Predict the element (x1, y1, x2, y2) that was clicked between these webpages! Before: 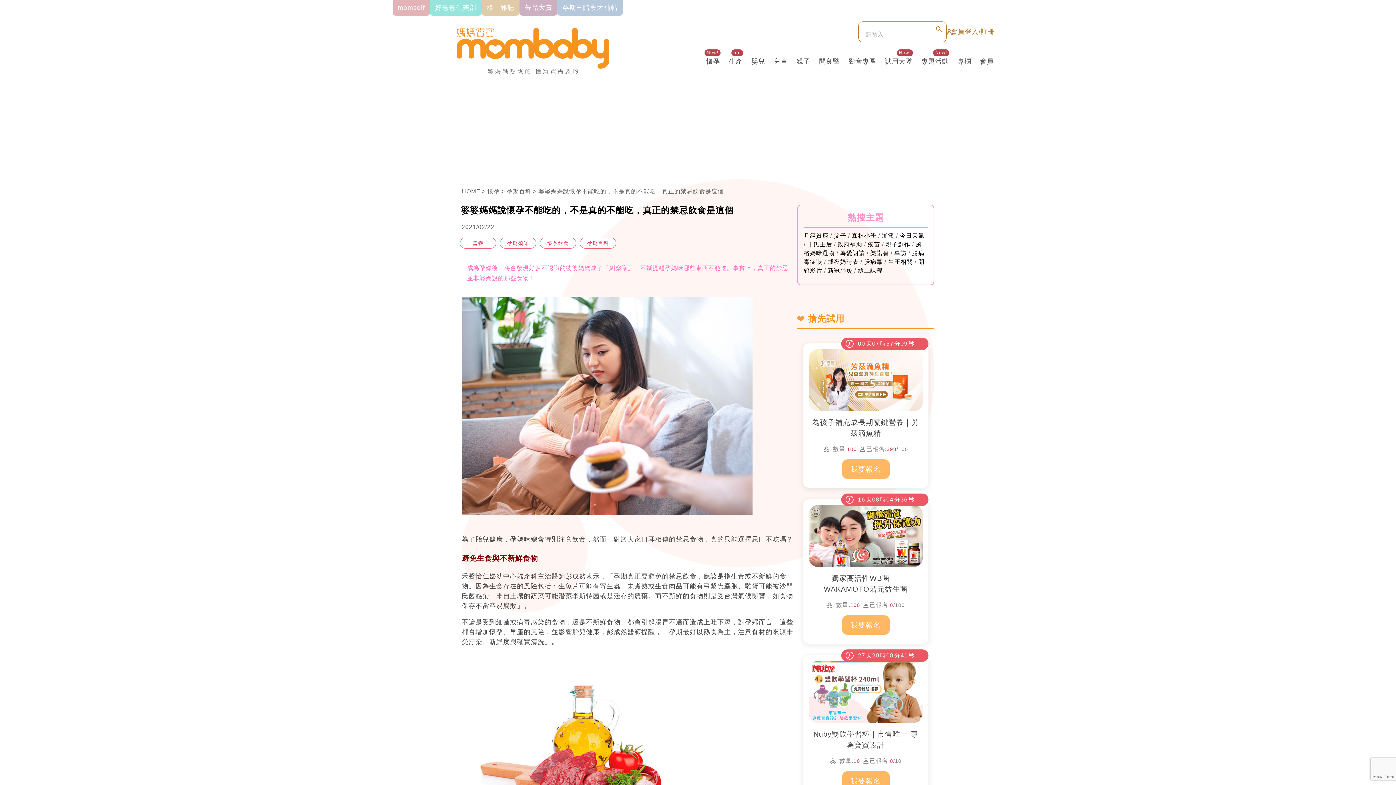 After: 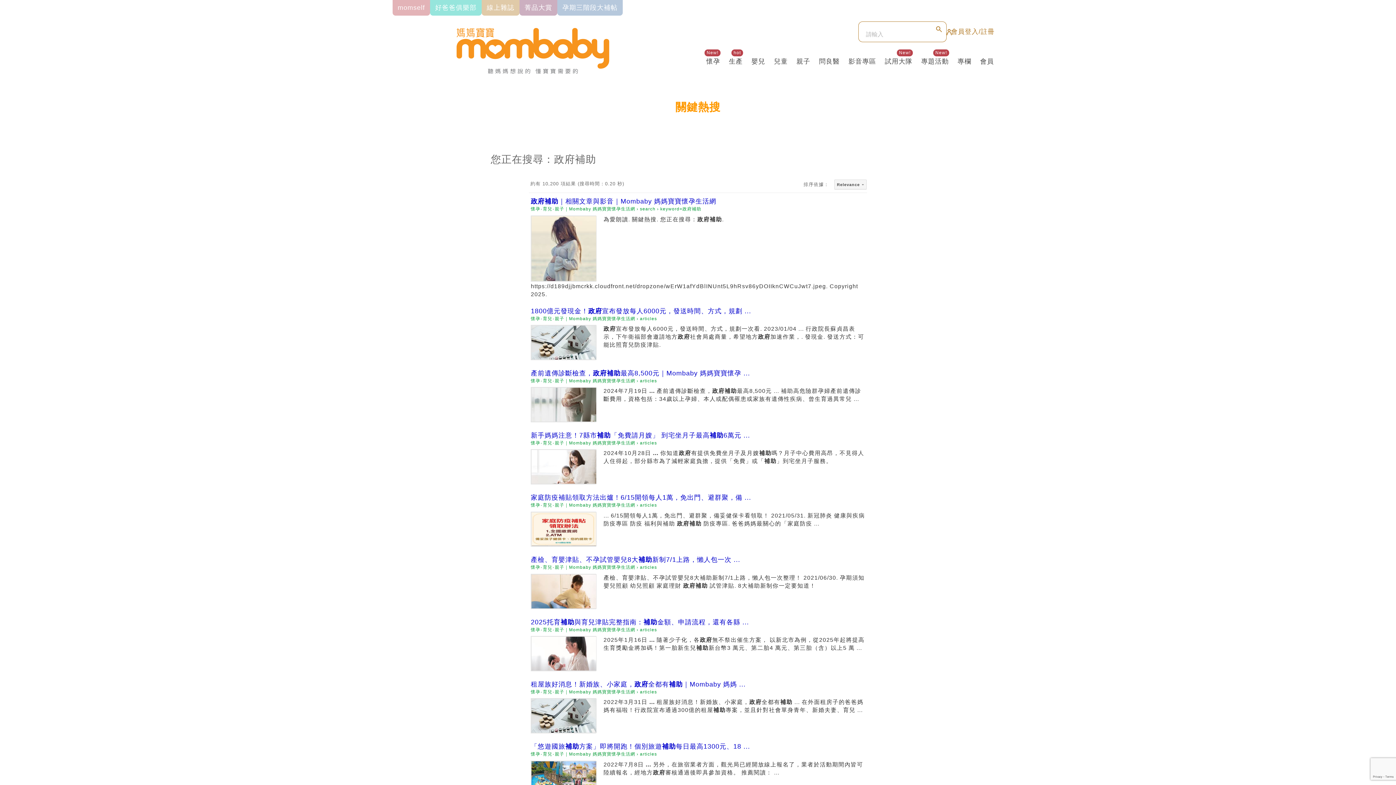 Action: label: 政府補助 bbox: (837, 241, 862, 247)